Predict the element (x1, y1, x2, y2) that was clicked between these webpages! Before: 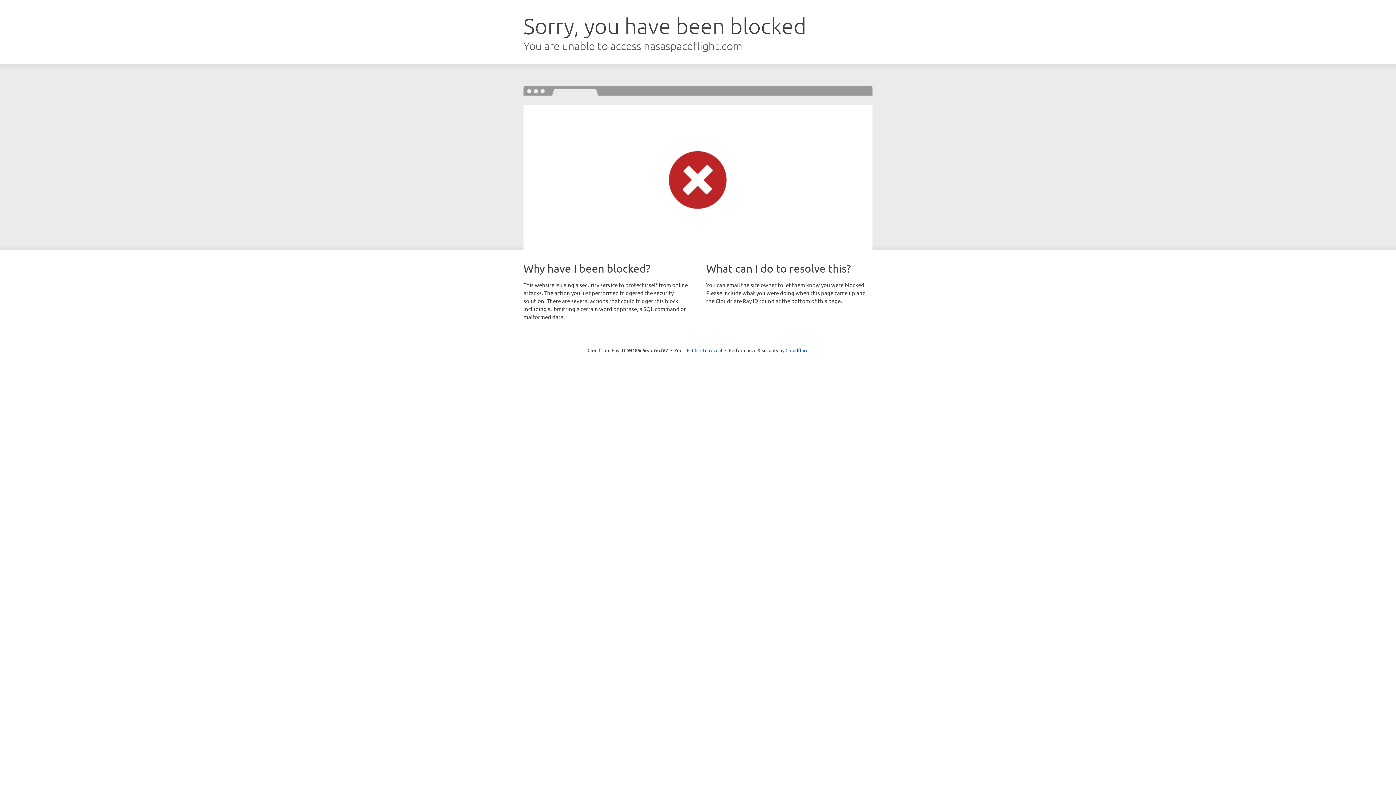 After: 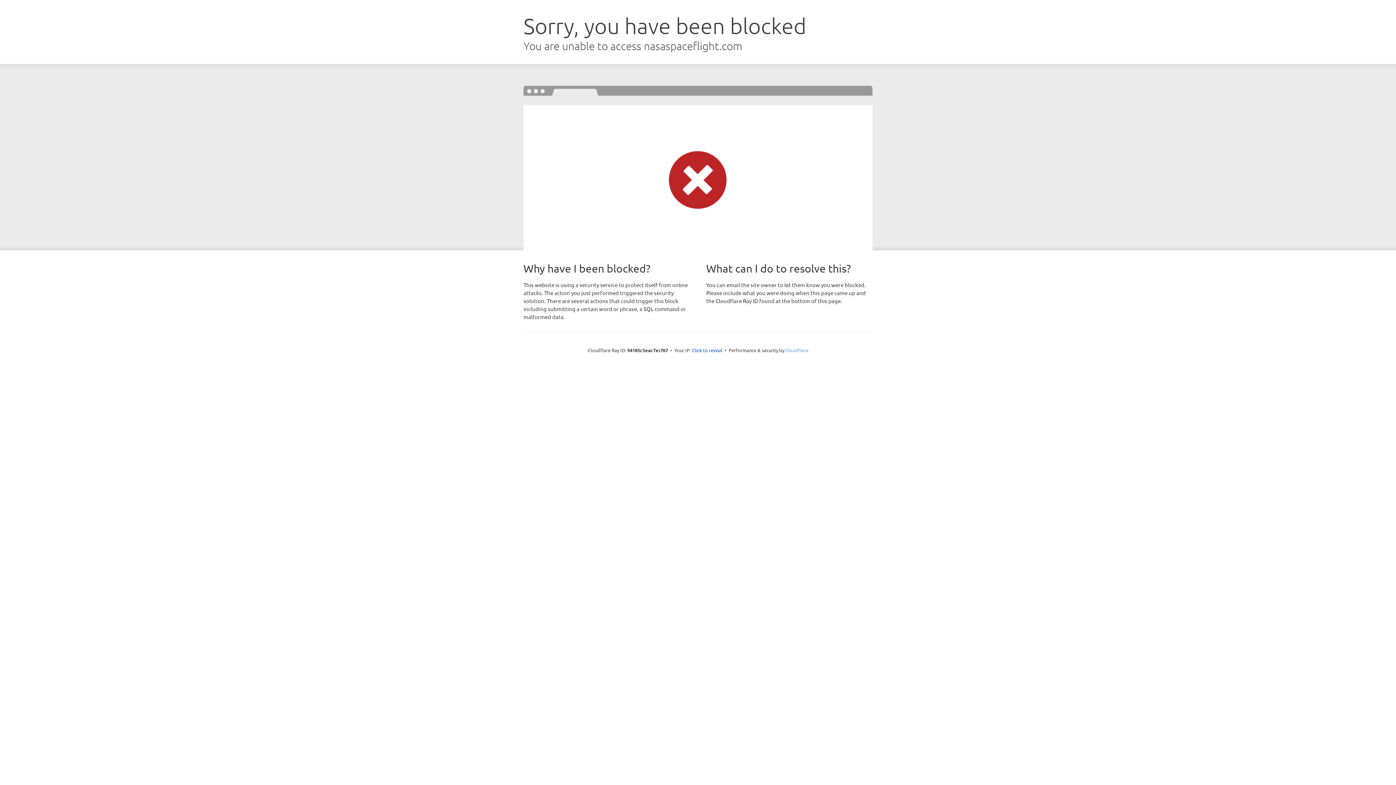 Action: label: Cloudflare bbox: (785, 347, 808, 353)